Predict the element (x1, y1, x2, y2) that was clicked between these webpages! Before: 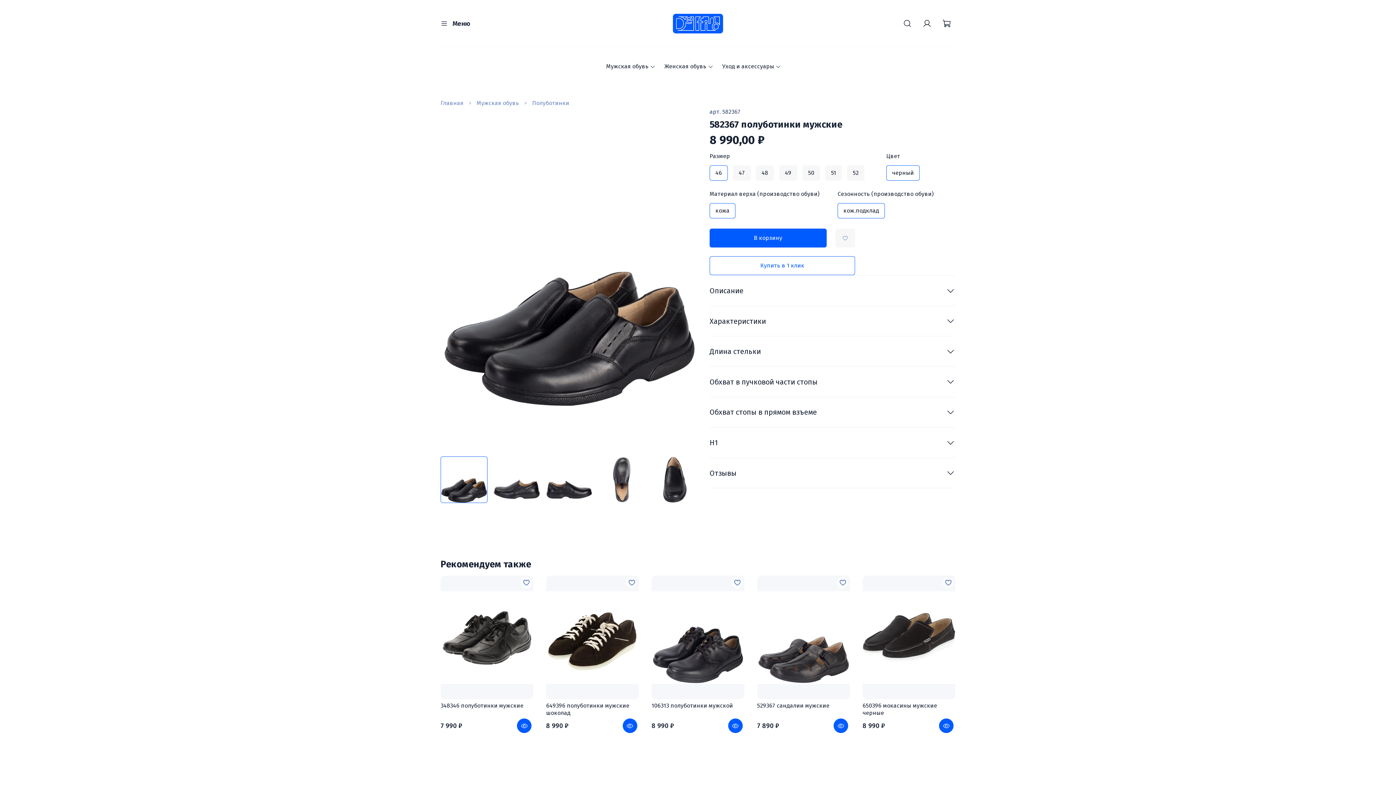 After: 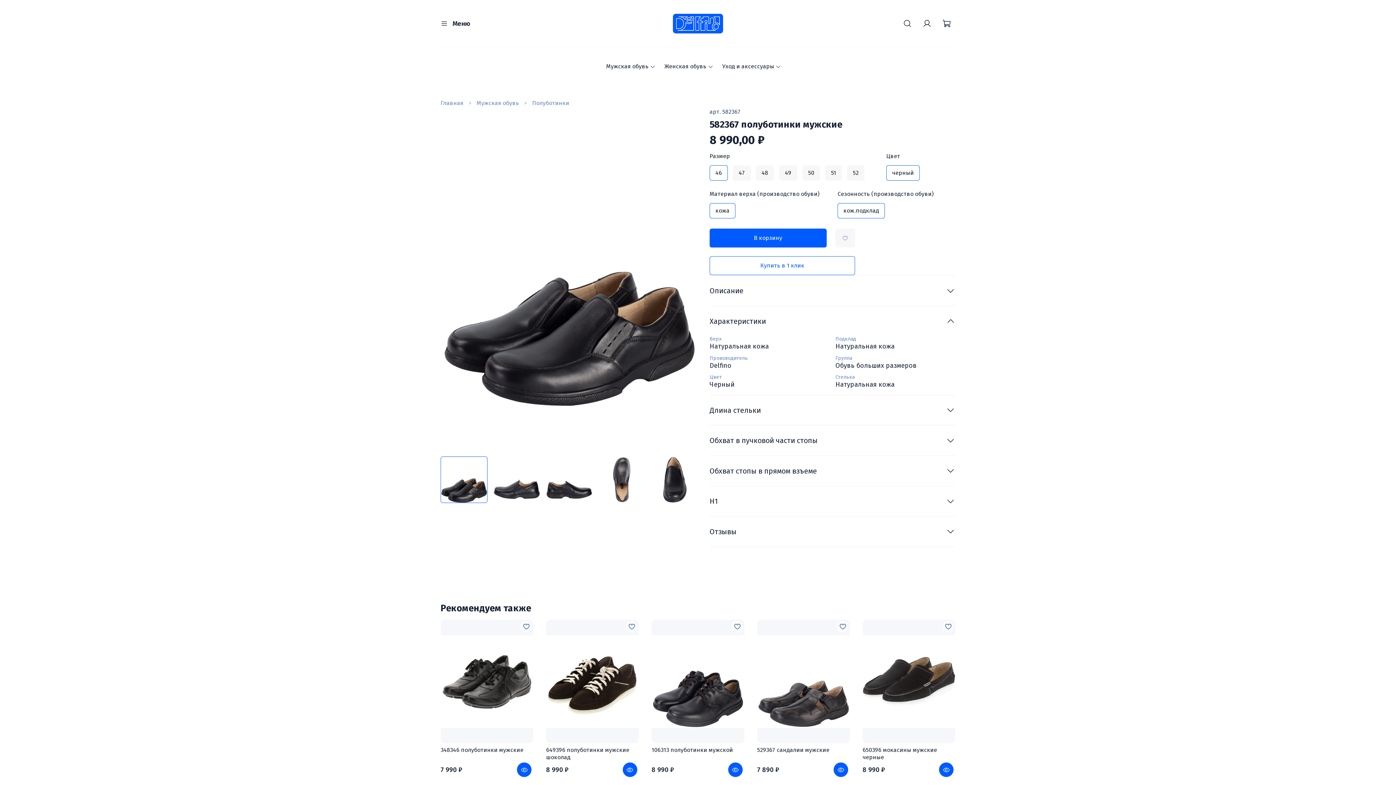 Action: bbox: (946, 314, 955, 328)